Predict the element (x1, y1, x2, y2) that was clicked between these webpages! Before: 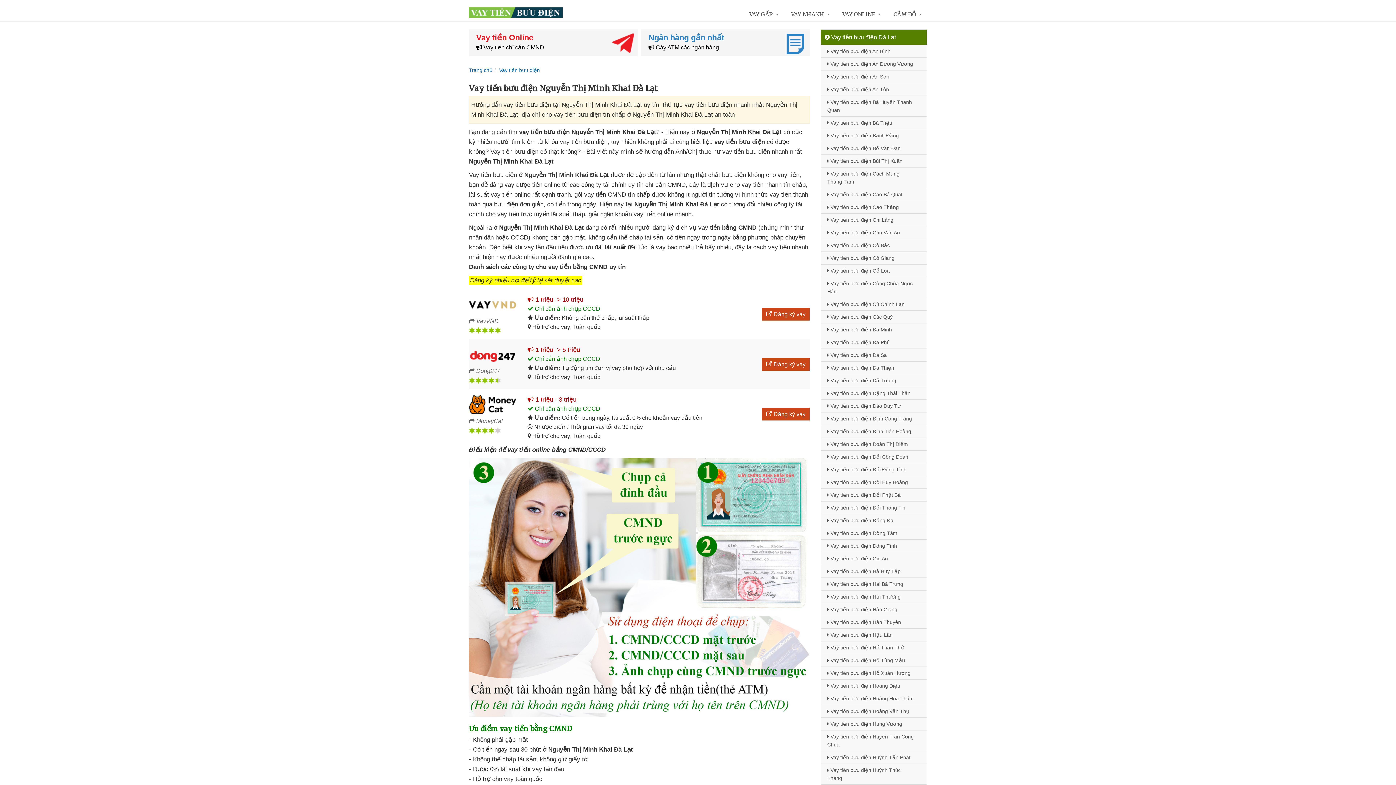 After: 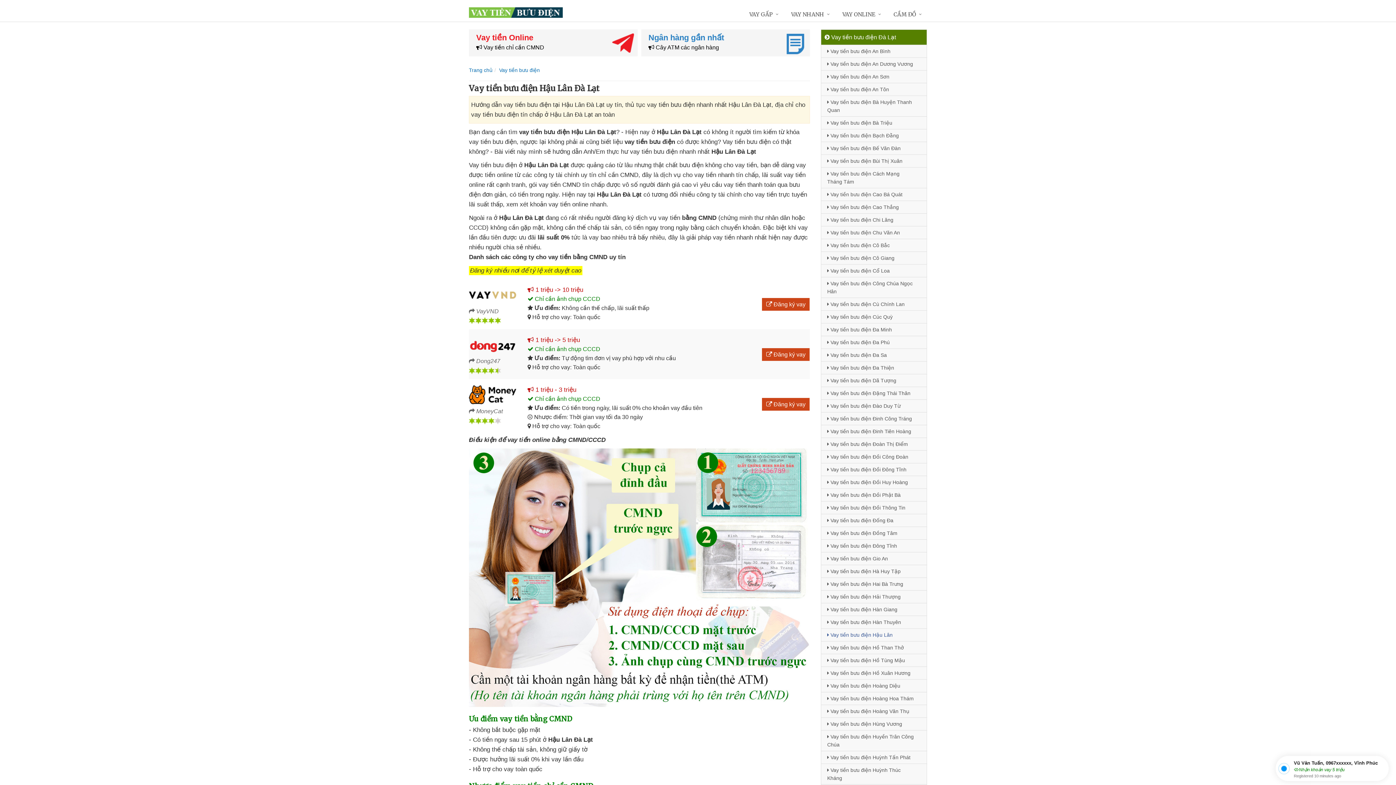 Action: bbox: (821, 628, 926, 641) label:  Vay tiền bưu điện Hậu Lân